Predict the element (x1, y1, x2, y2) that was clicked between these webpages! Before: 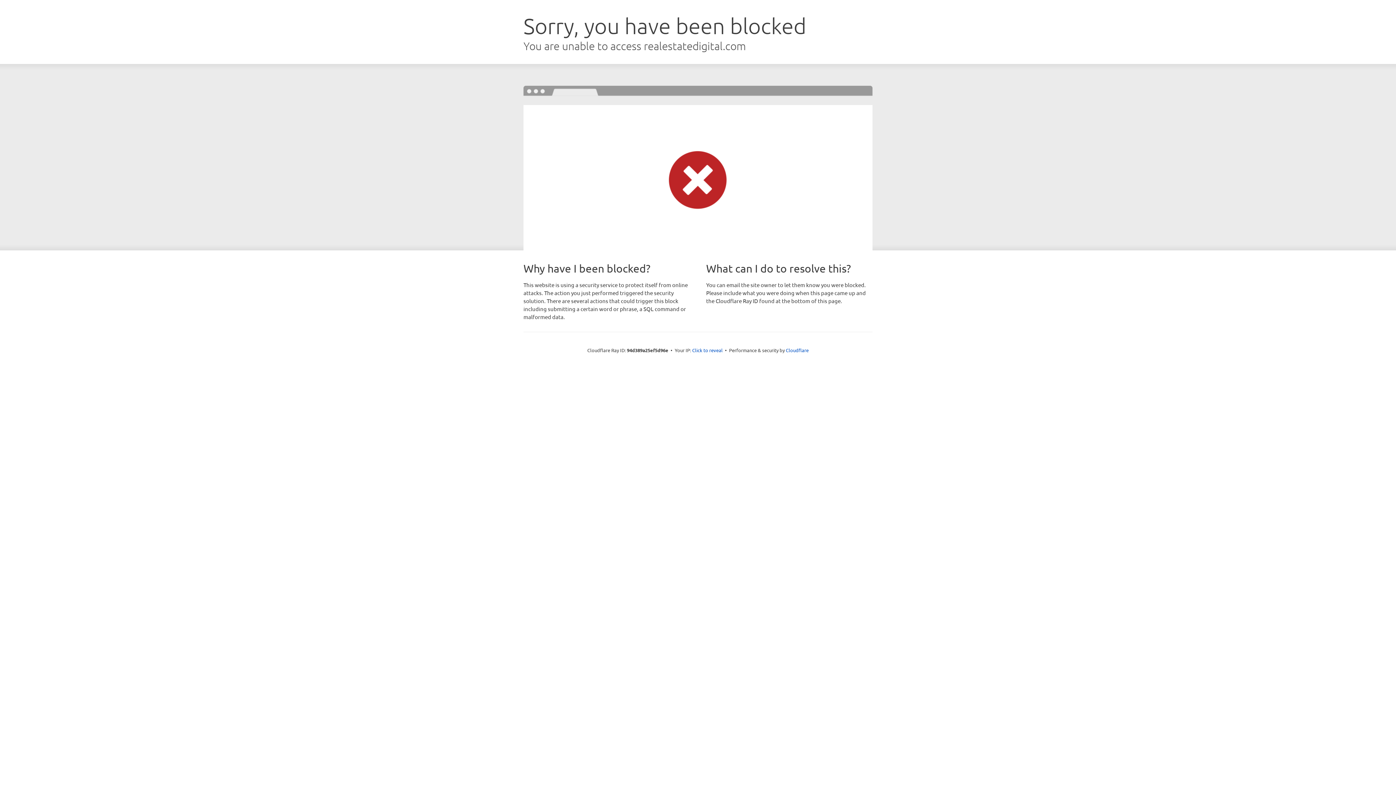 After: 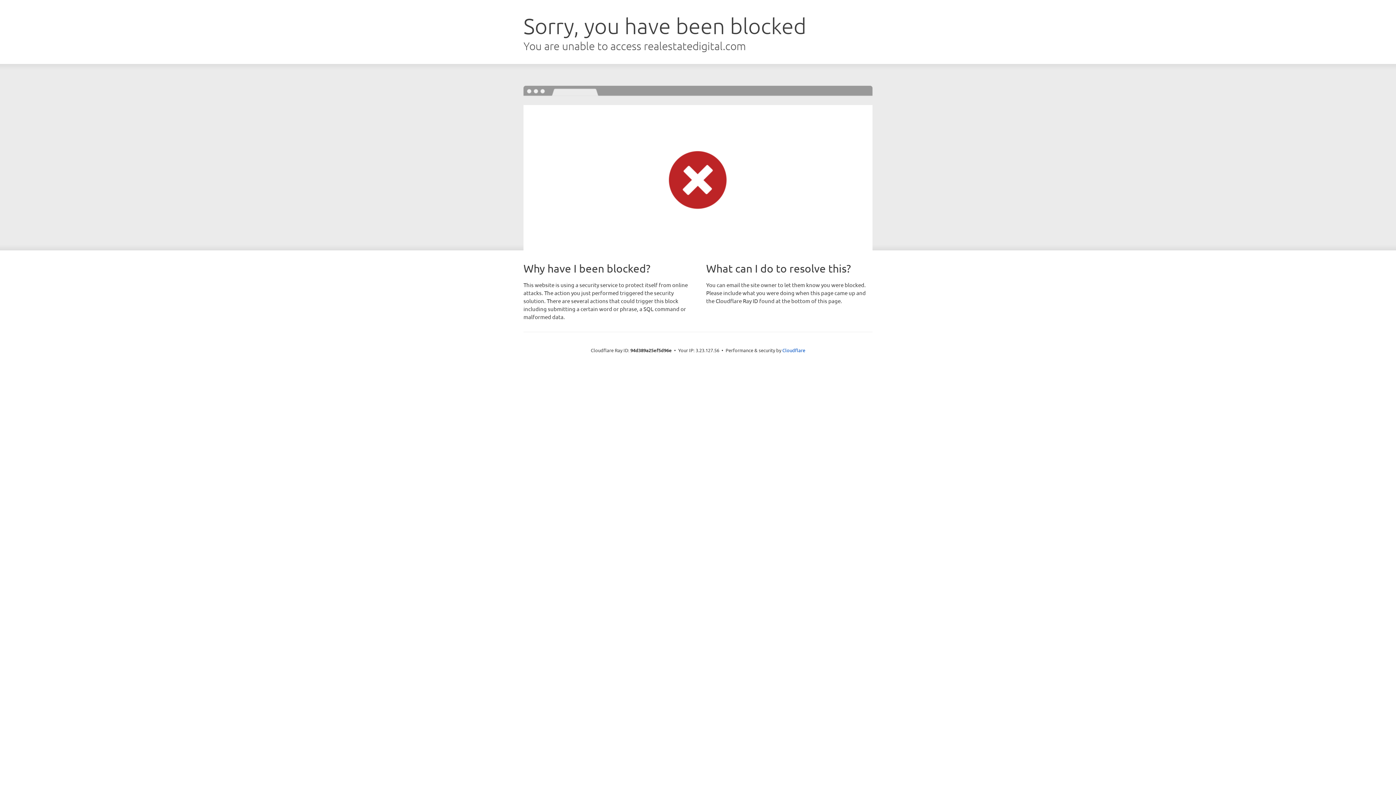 Action: label: Click to reveal bbox: (692, 346, 722, 353)